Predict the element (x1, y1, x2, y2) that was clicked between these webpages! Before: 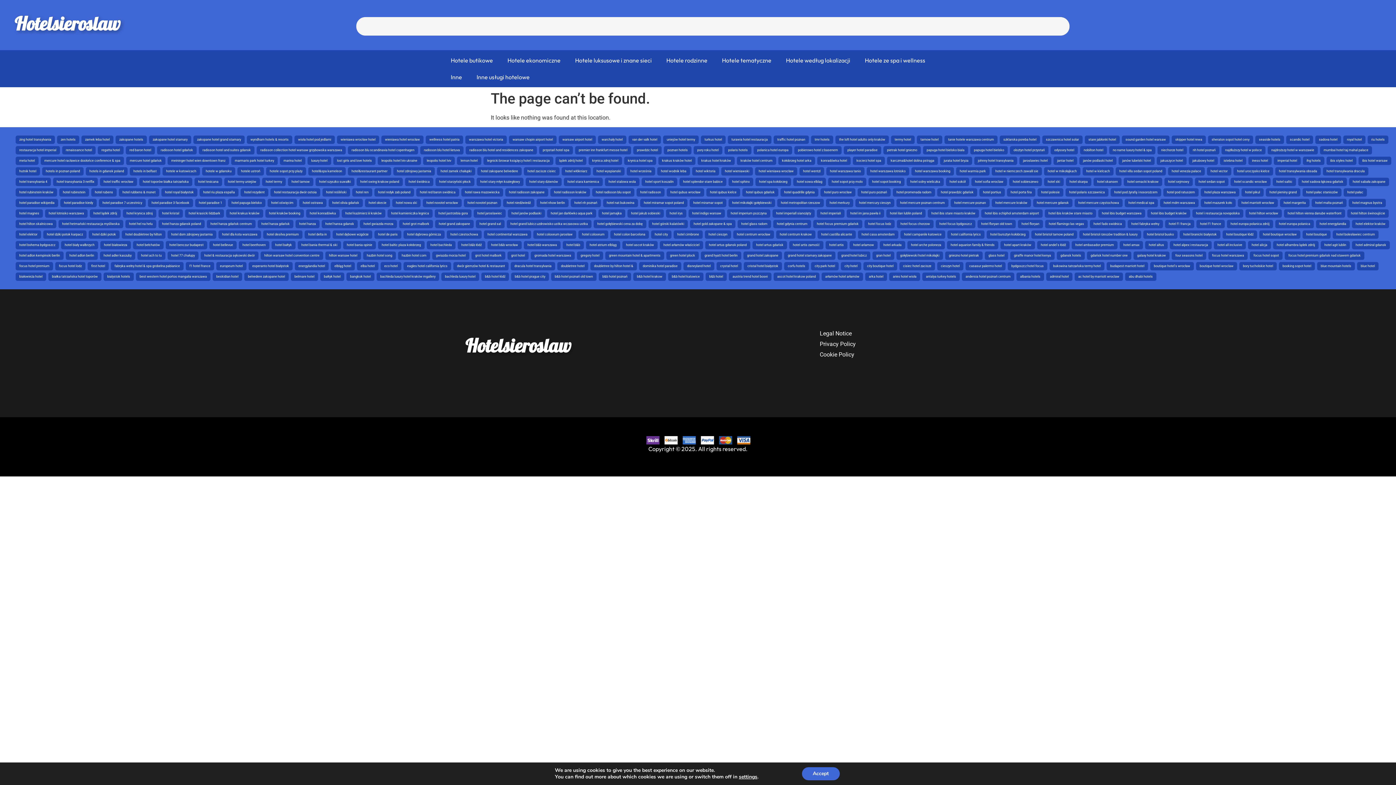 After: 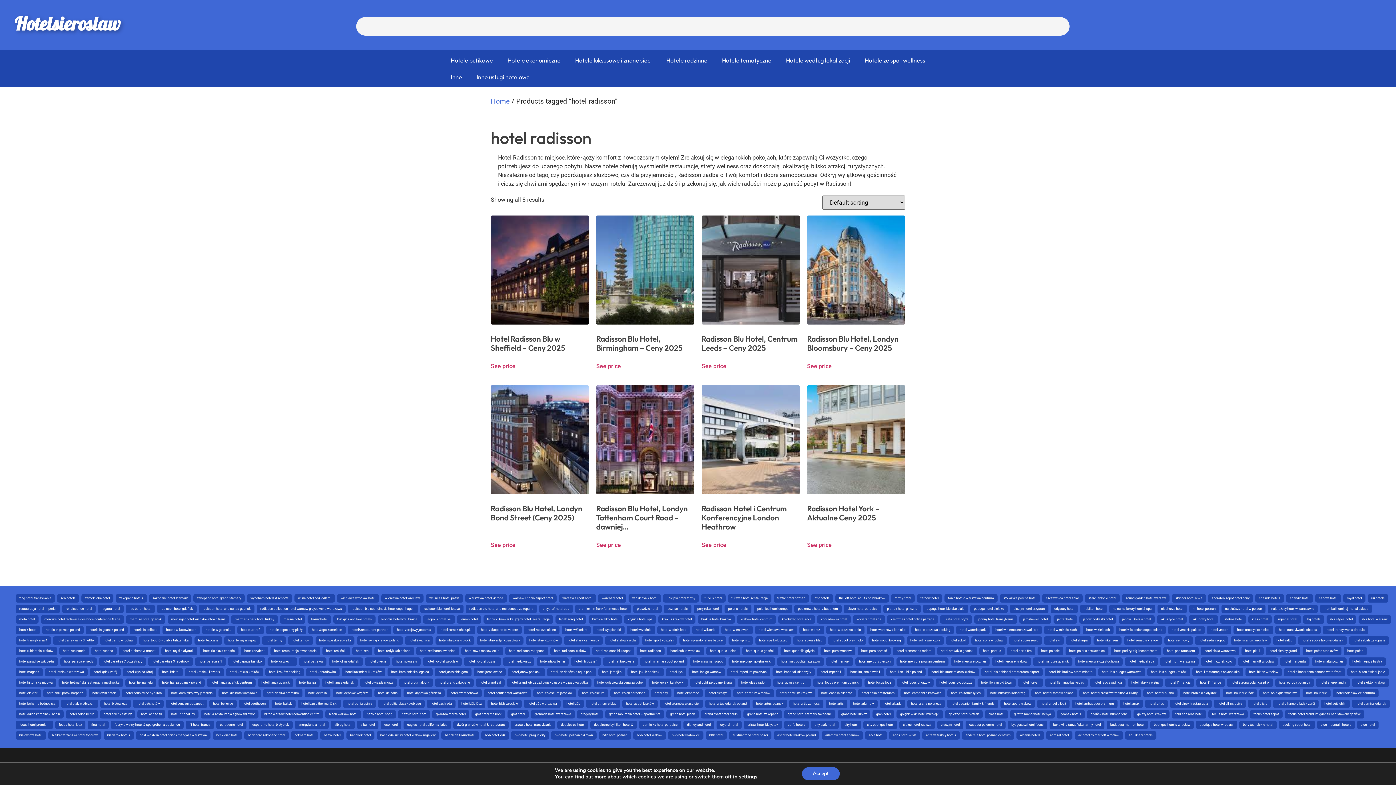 Action: label: hotel radisson bbox: (640, 190, 661, 194)